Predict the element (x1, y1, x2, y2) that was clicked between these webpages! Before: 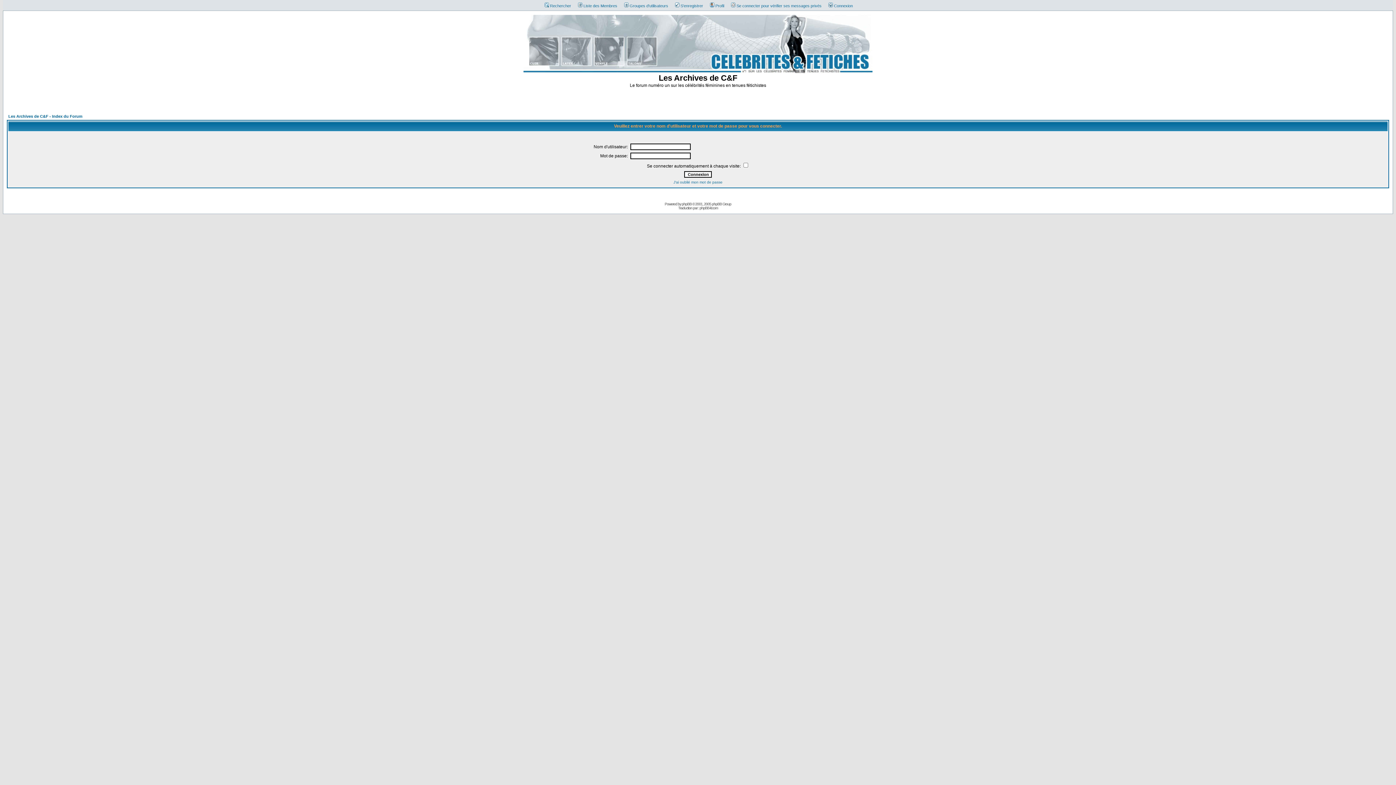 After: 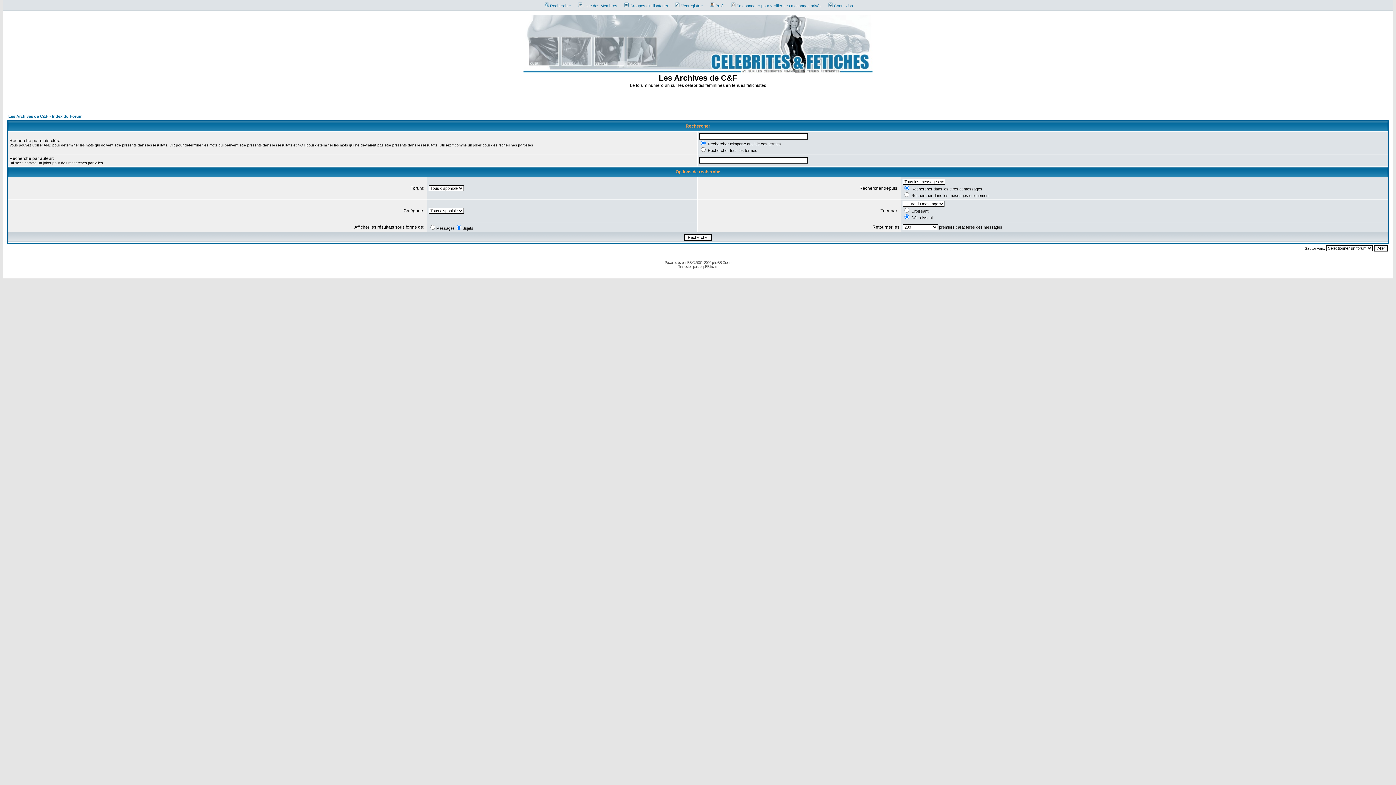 Action: bbox: (541, 3, 571, 8) label: Rechercher